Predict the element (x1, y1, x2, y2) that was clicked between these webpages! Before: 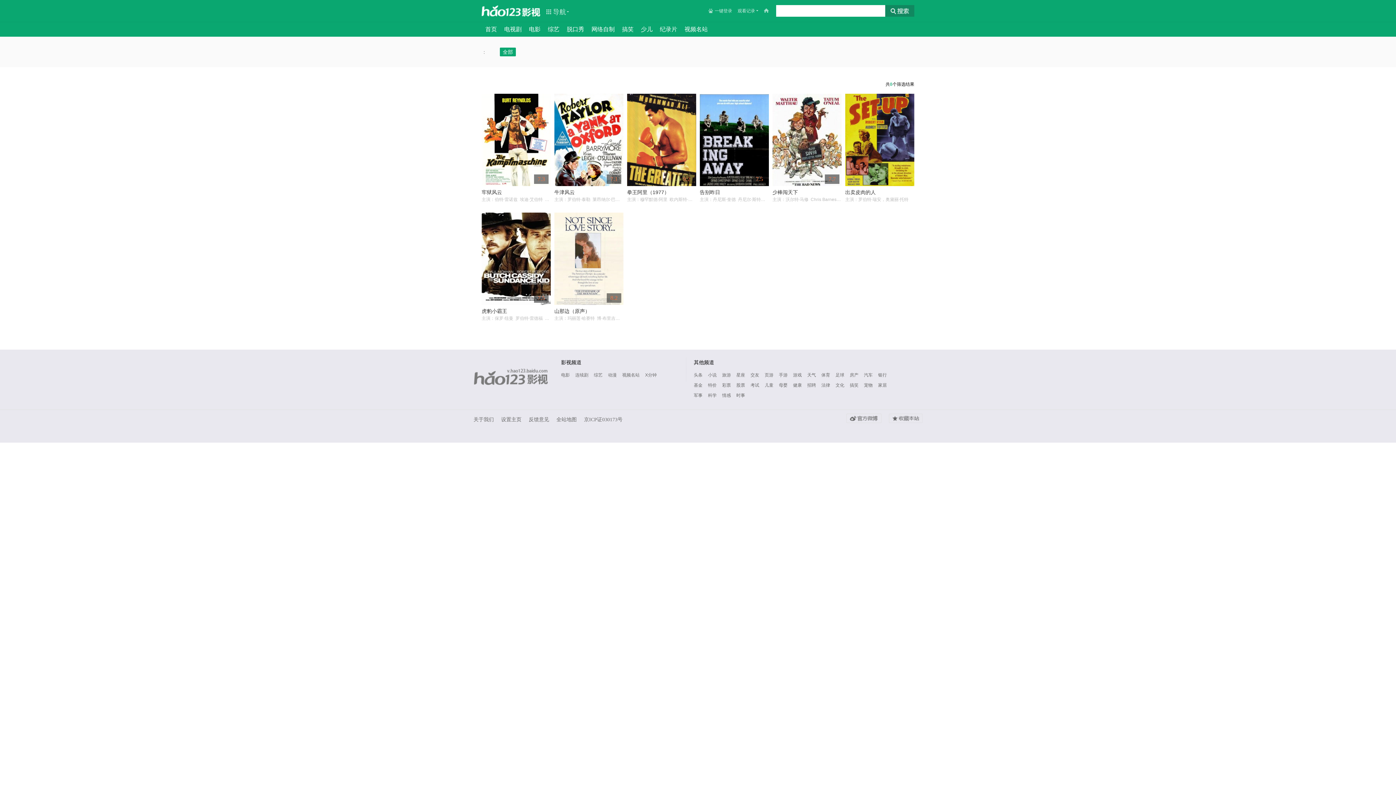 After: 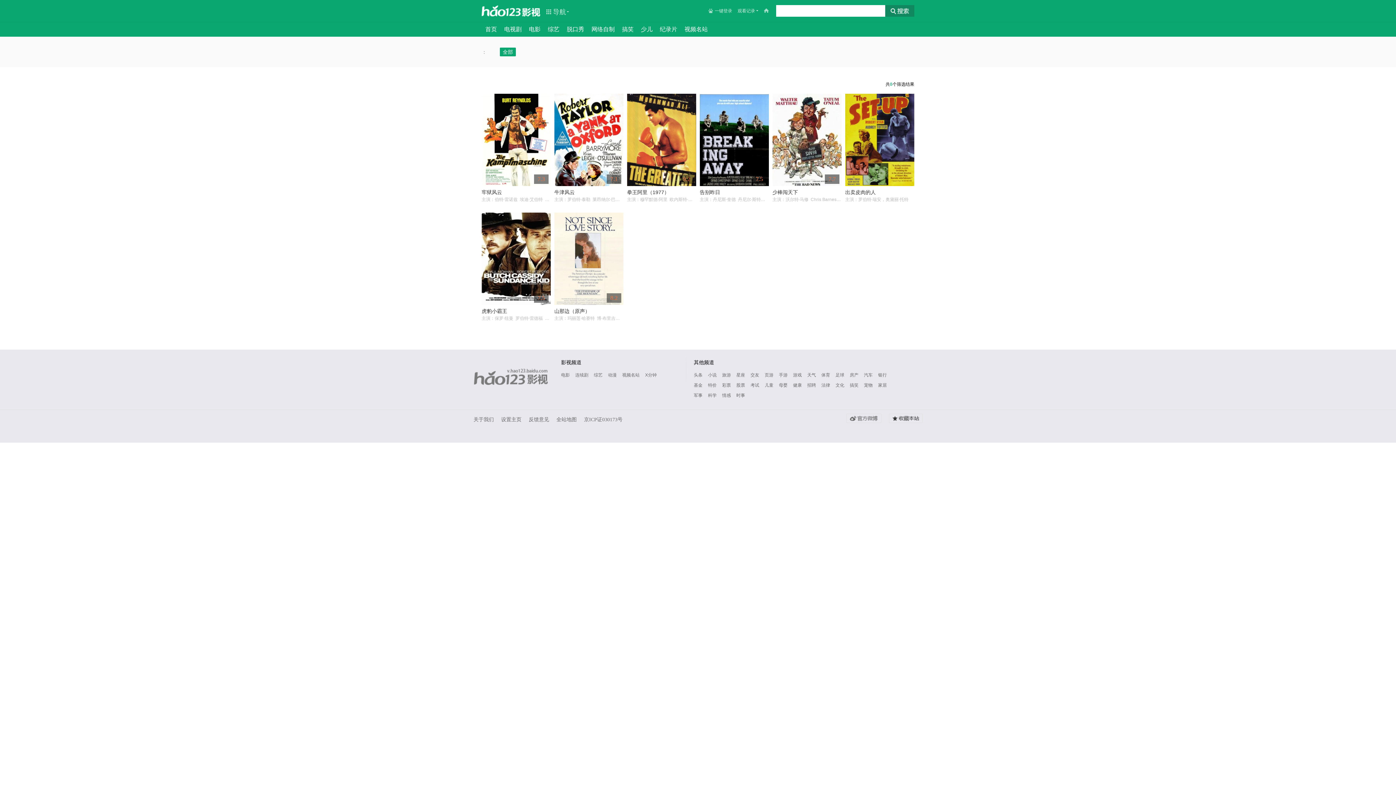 Action: bbox: (888, 413, 922, 423)